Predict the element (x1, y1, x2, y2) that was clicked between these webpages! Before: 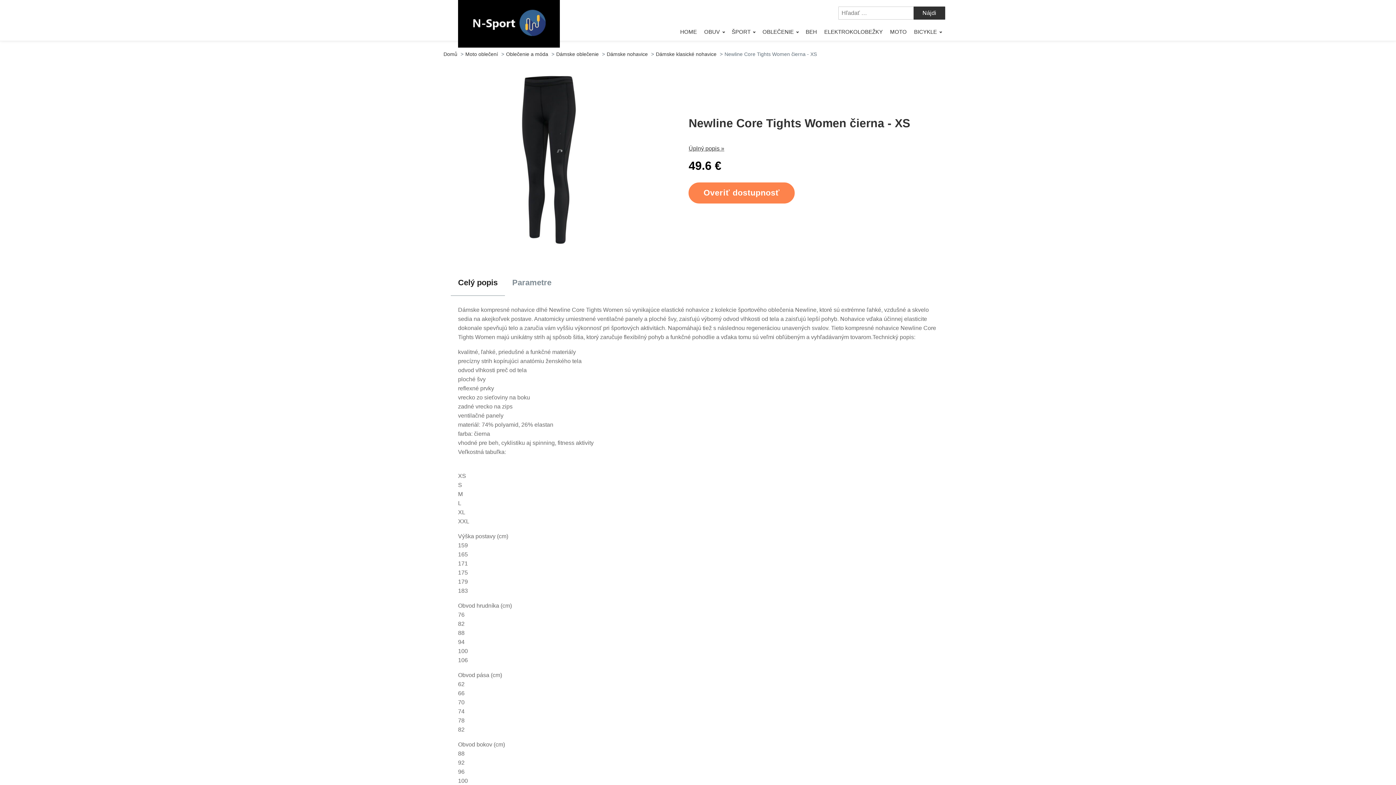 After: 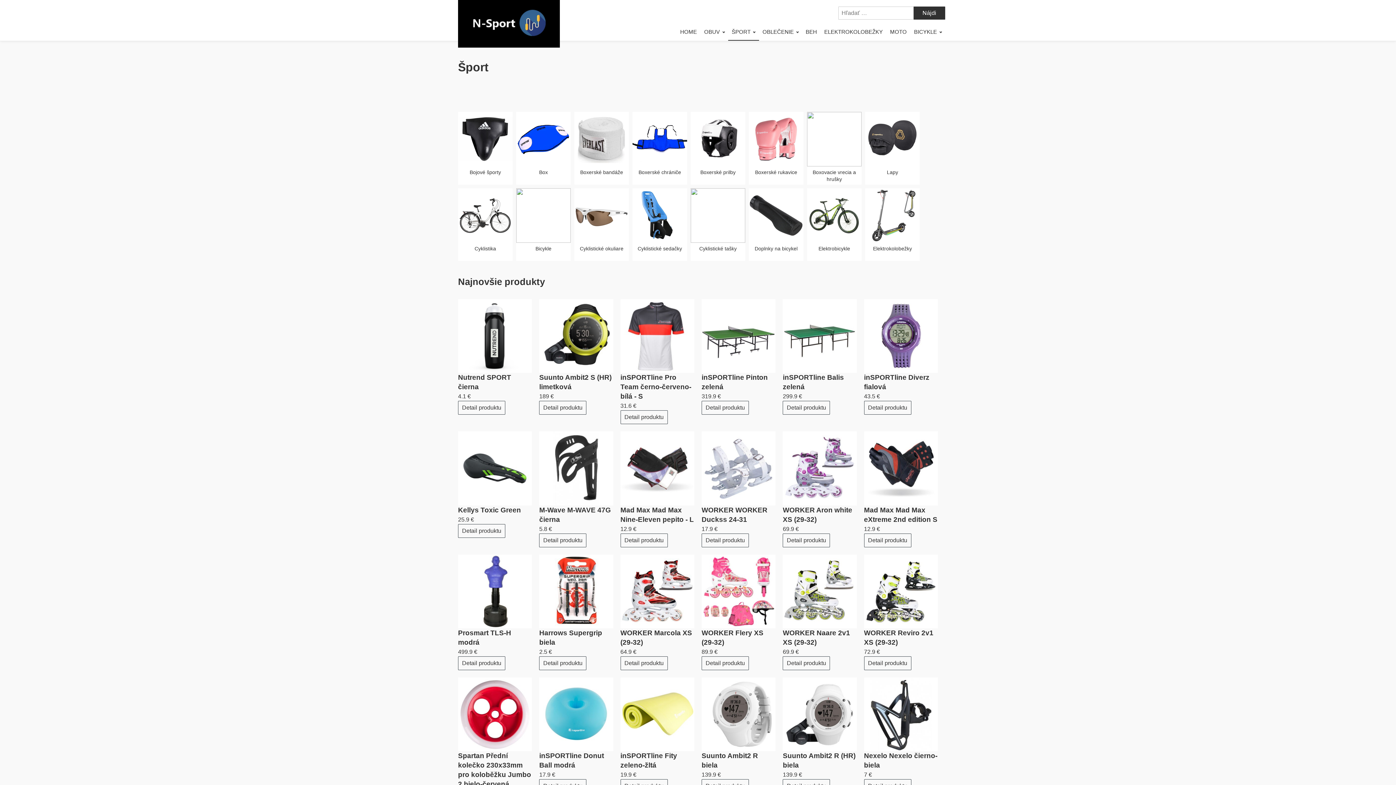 Action: label: ŠPORT bbox: (728, 23, 759, 40)